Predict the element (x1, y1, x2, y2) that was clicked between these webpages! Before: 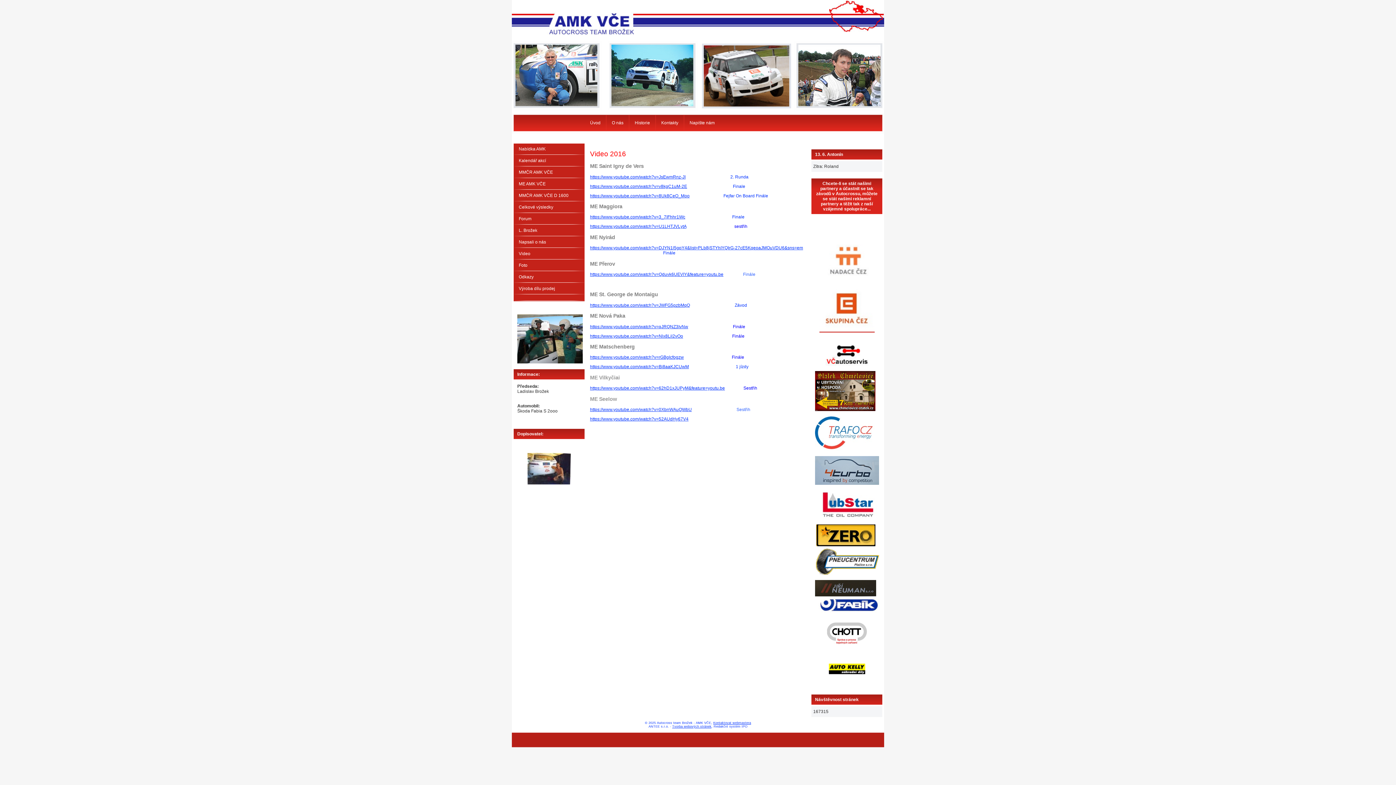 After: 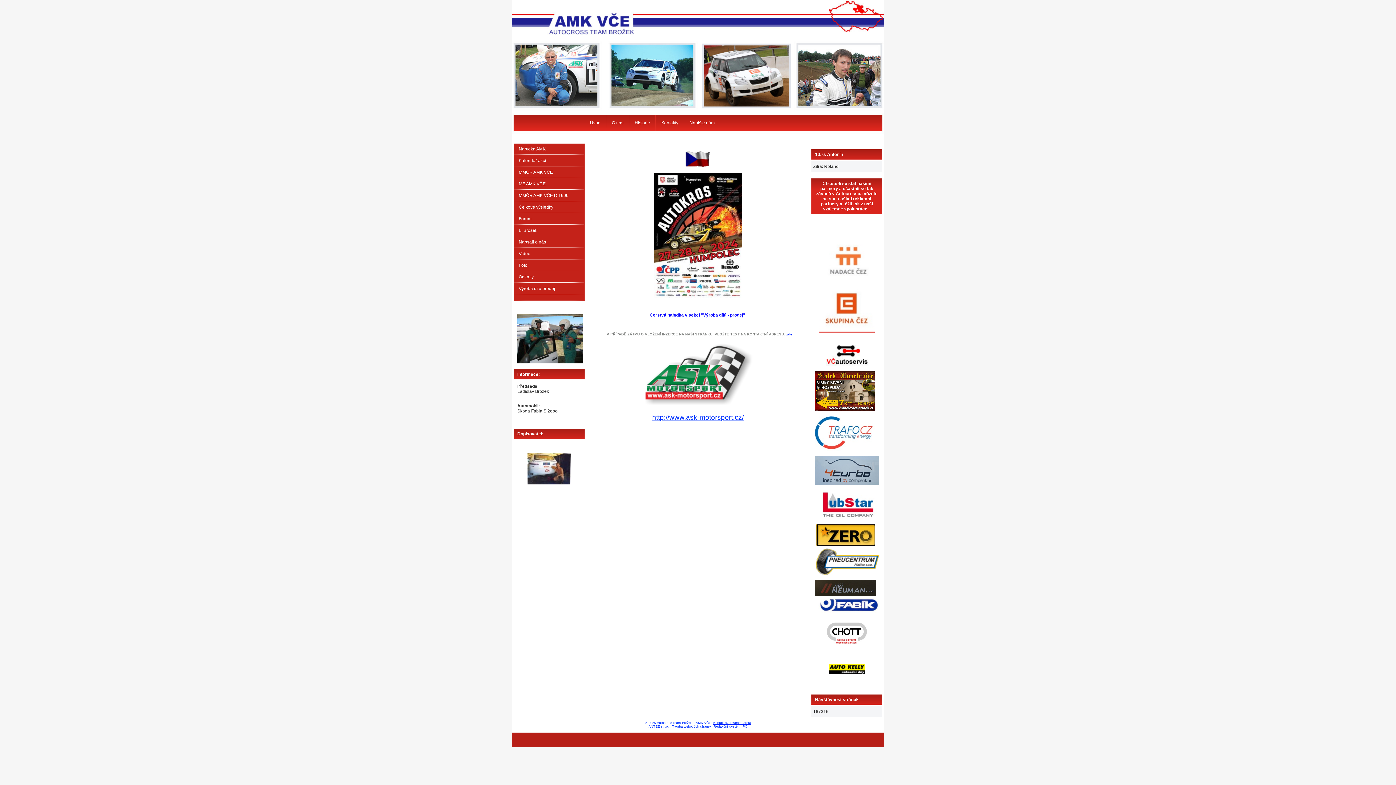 Action: bbox: (584, 114, 606, 131) label: Úvod